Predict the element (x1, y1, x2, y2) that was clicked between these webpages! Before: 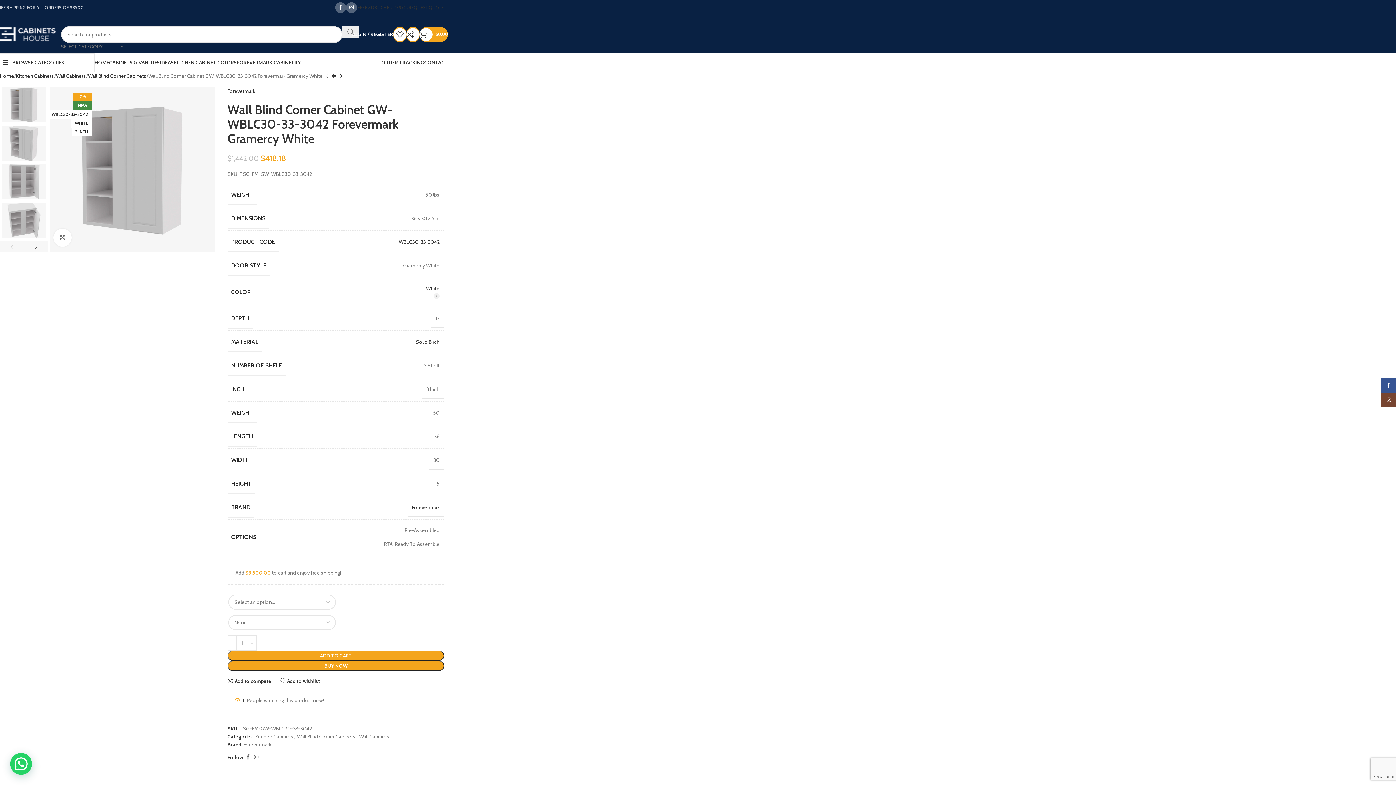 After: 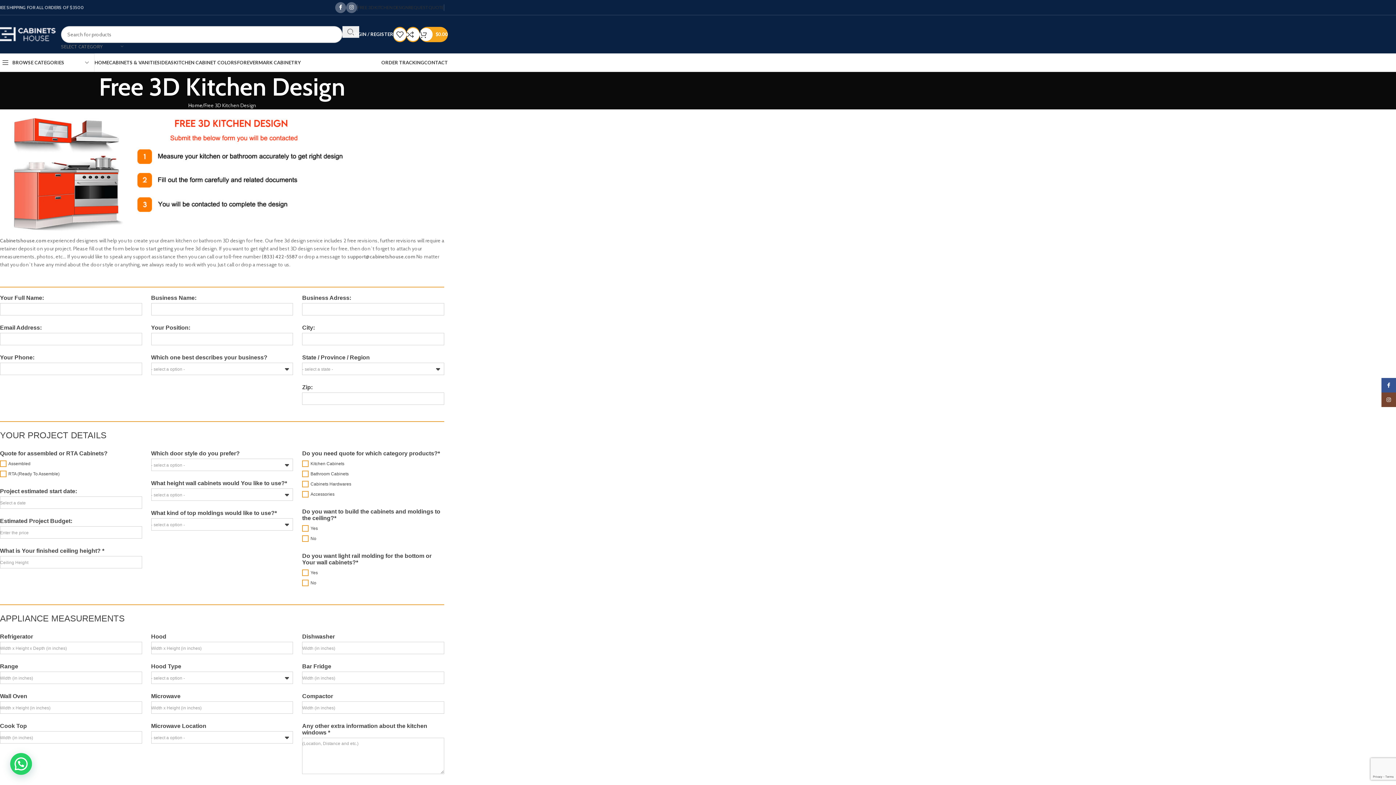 Action: label: FREE 3D KITCHEN DESIGN bbox: (357, 0, 408, 14)